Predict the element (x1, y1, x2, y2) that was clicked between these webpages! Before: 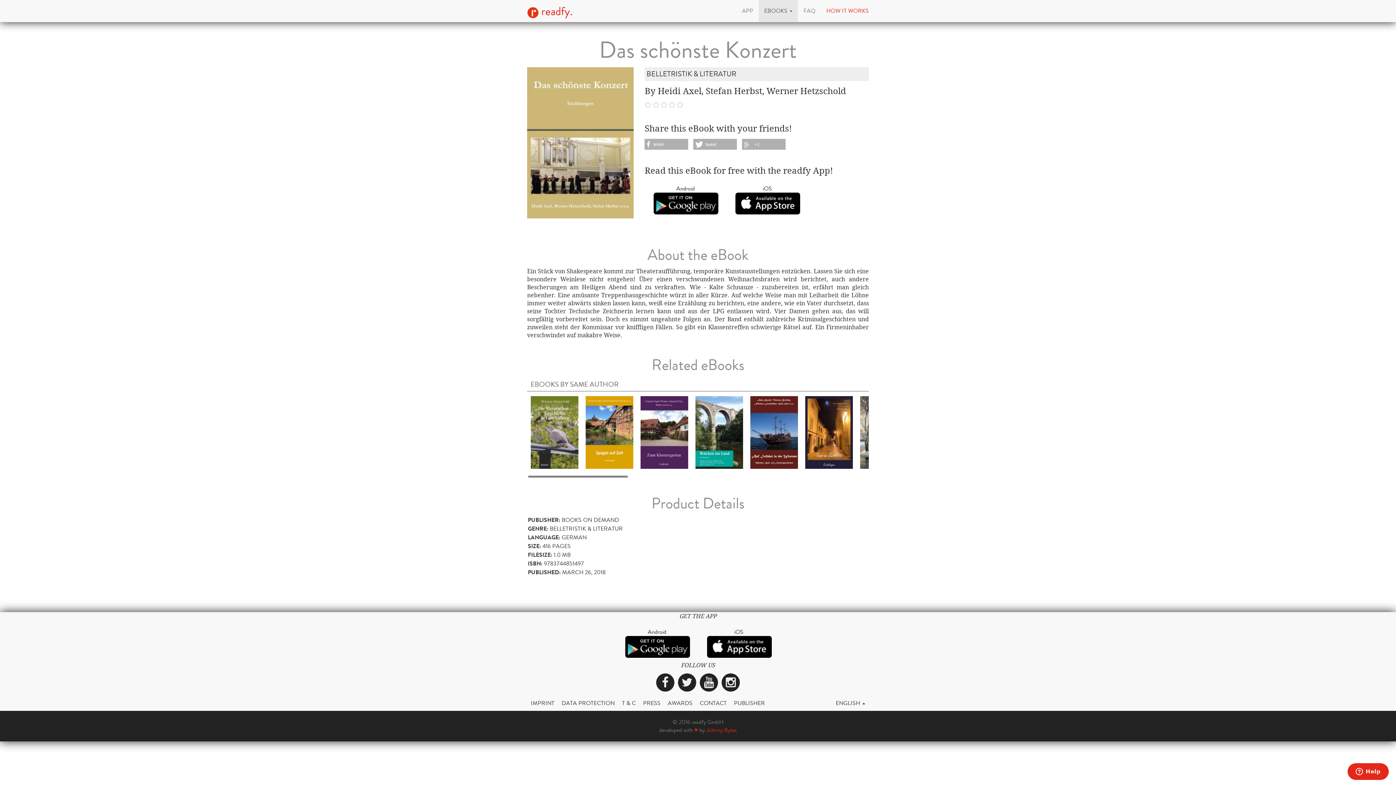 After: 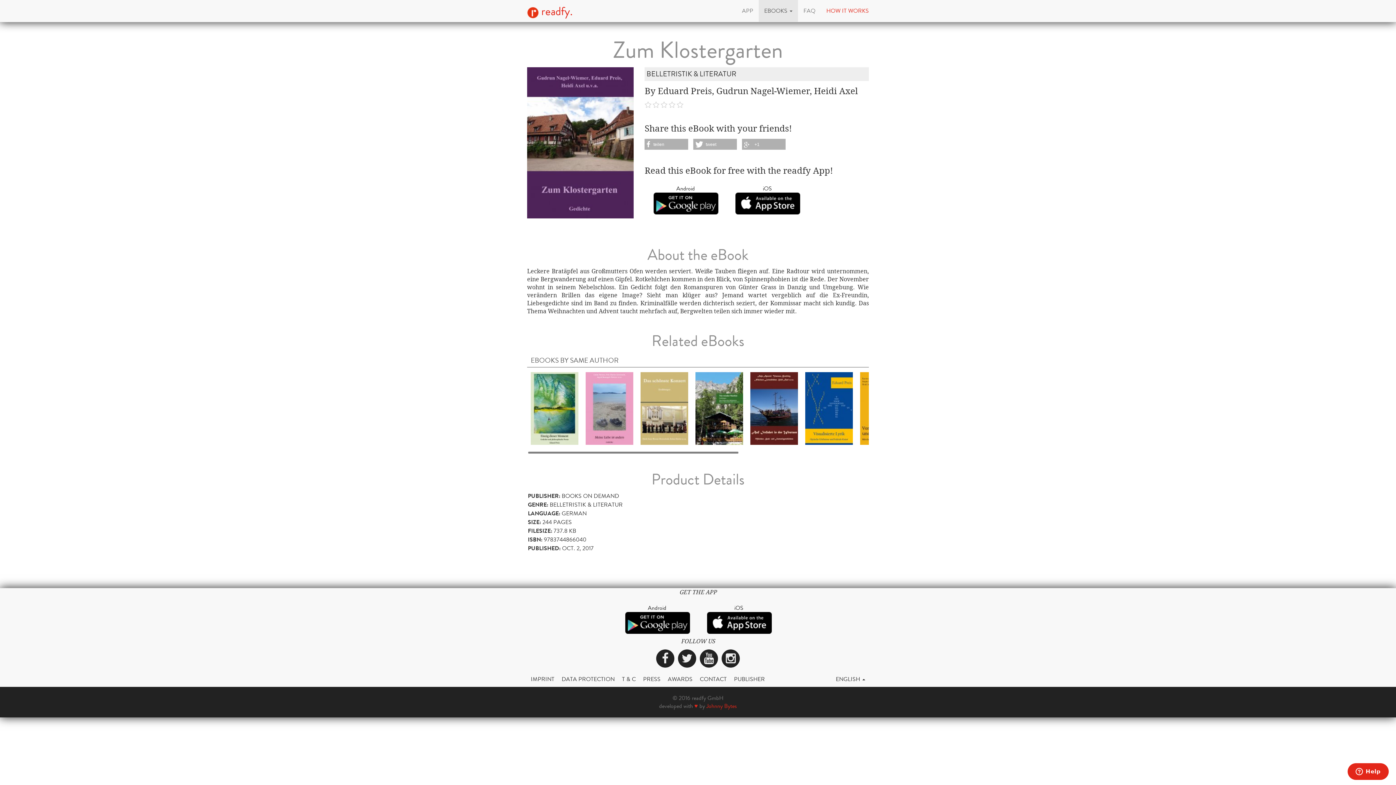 Action: bbox: (640, 428, 688, 435)